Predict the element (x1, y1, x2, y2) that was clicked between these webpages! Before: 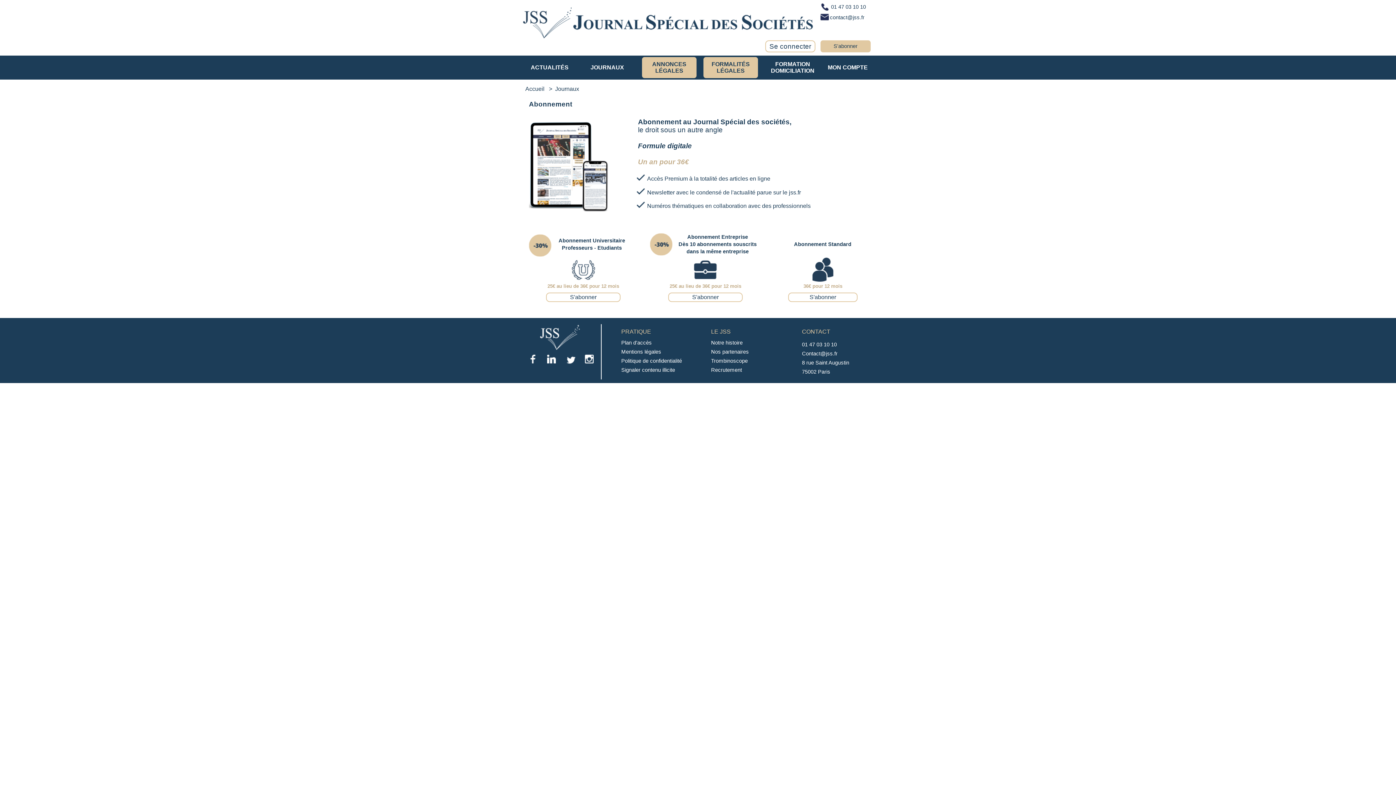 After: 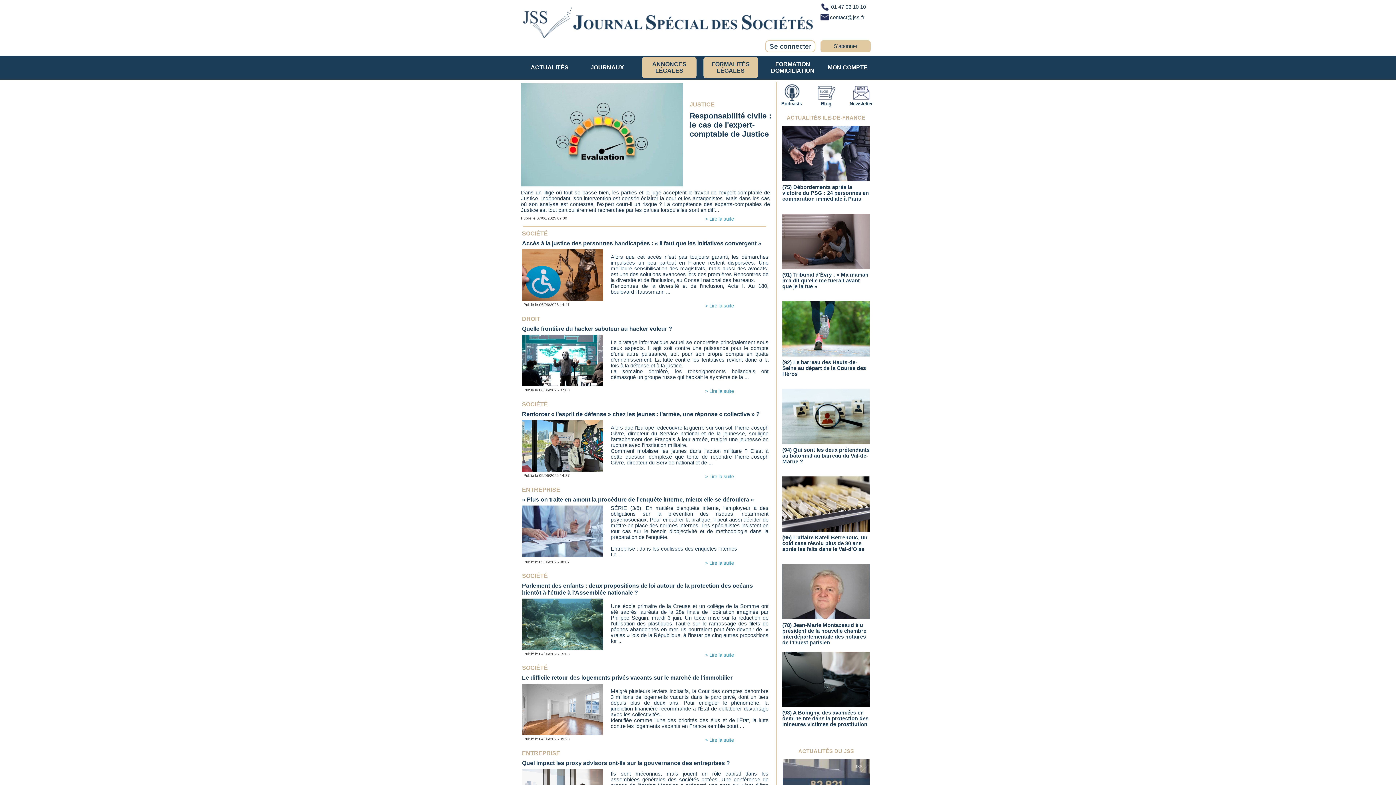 Action: bbox: (523, 83, 549, 94) label: Accueil  